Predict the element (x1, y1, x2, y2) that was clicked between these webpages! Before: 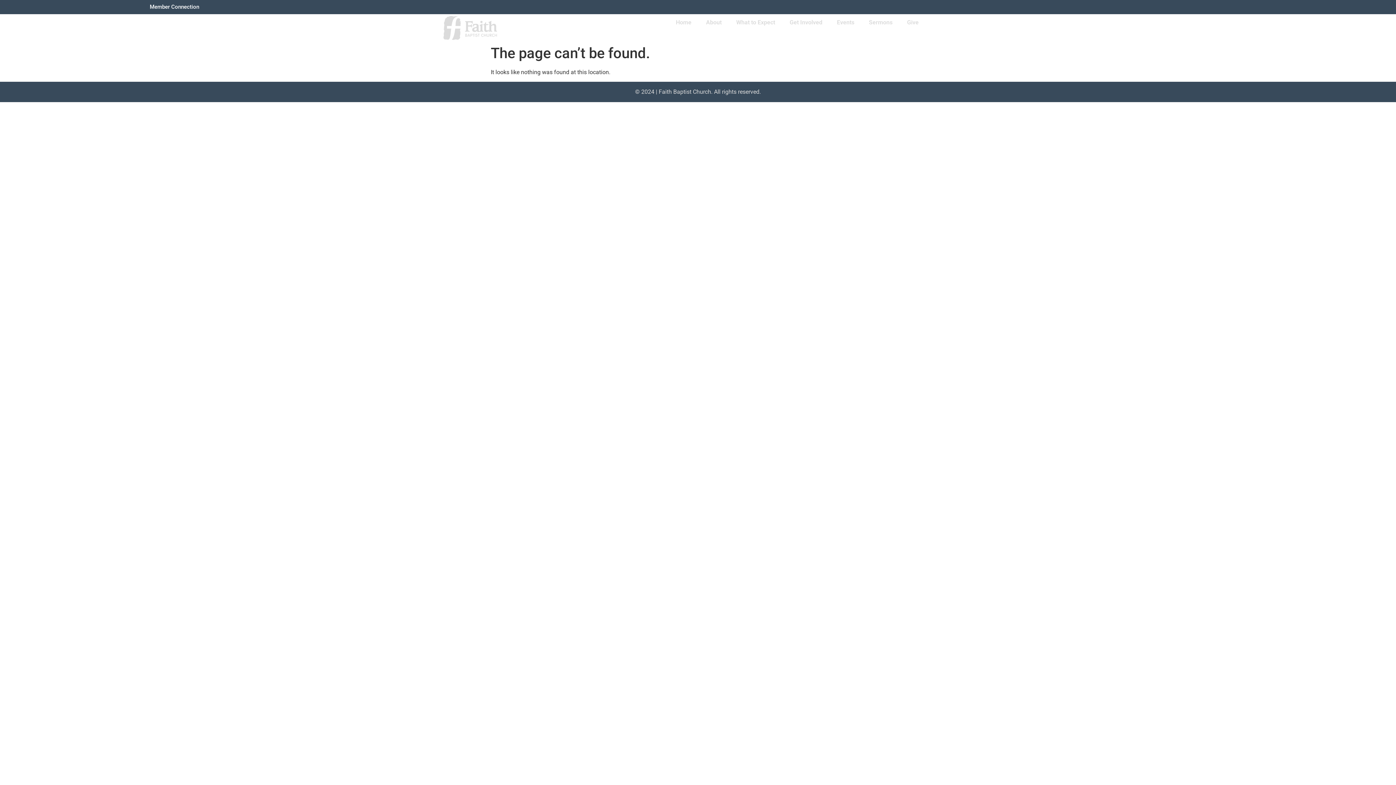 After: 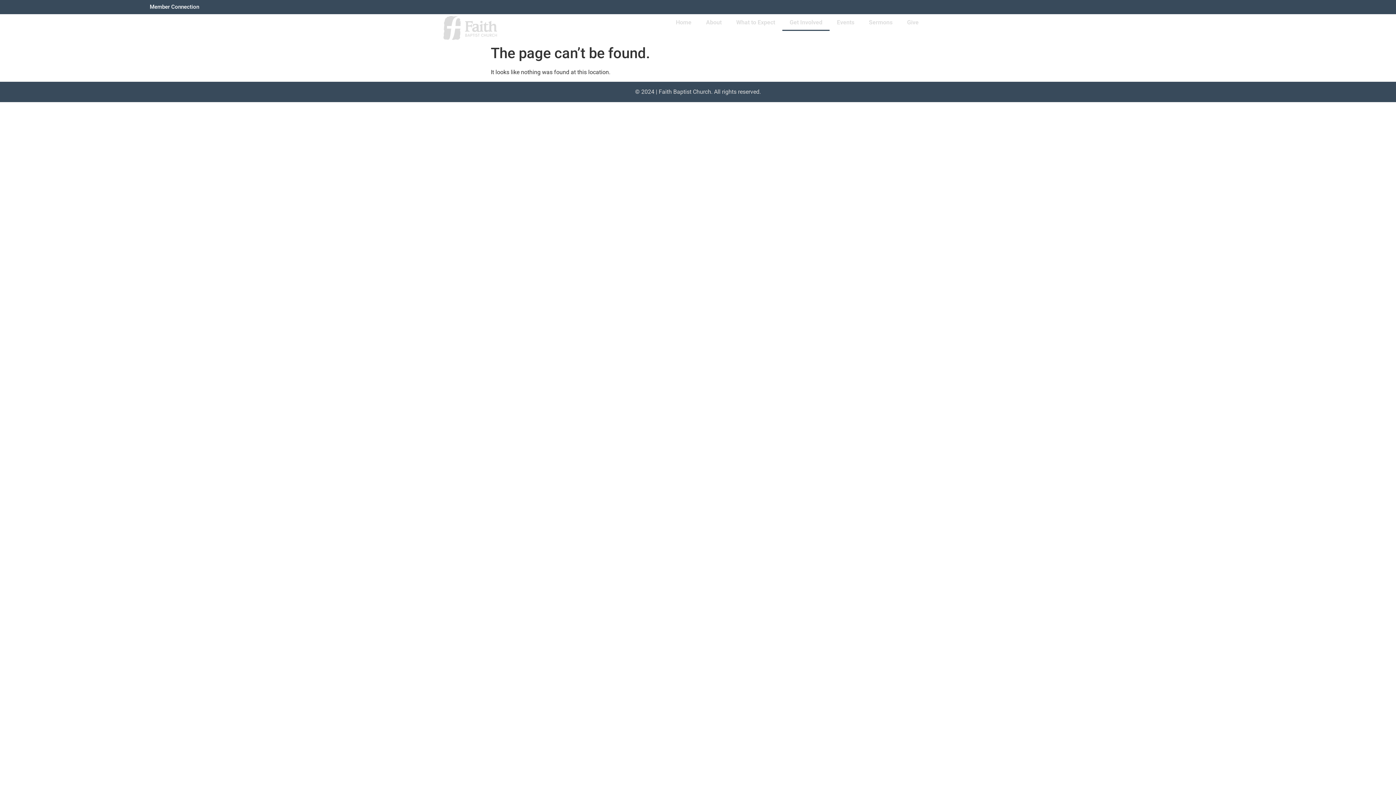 Action: bbox: (782, 14, 829, 30) label: Get Involved